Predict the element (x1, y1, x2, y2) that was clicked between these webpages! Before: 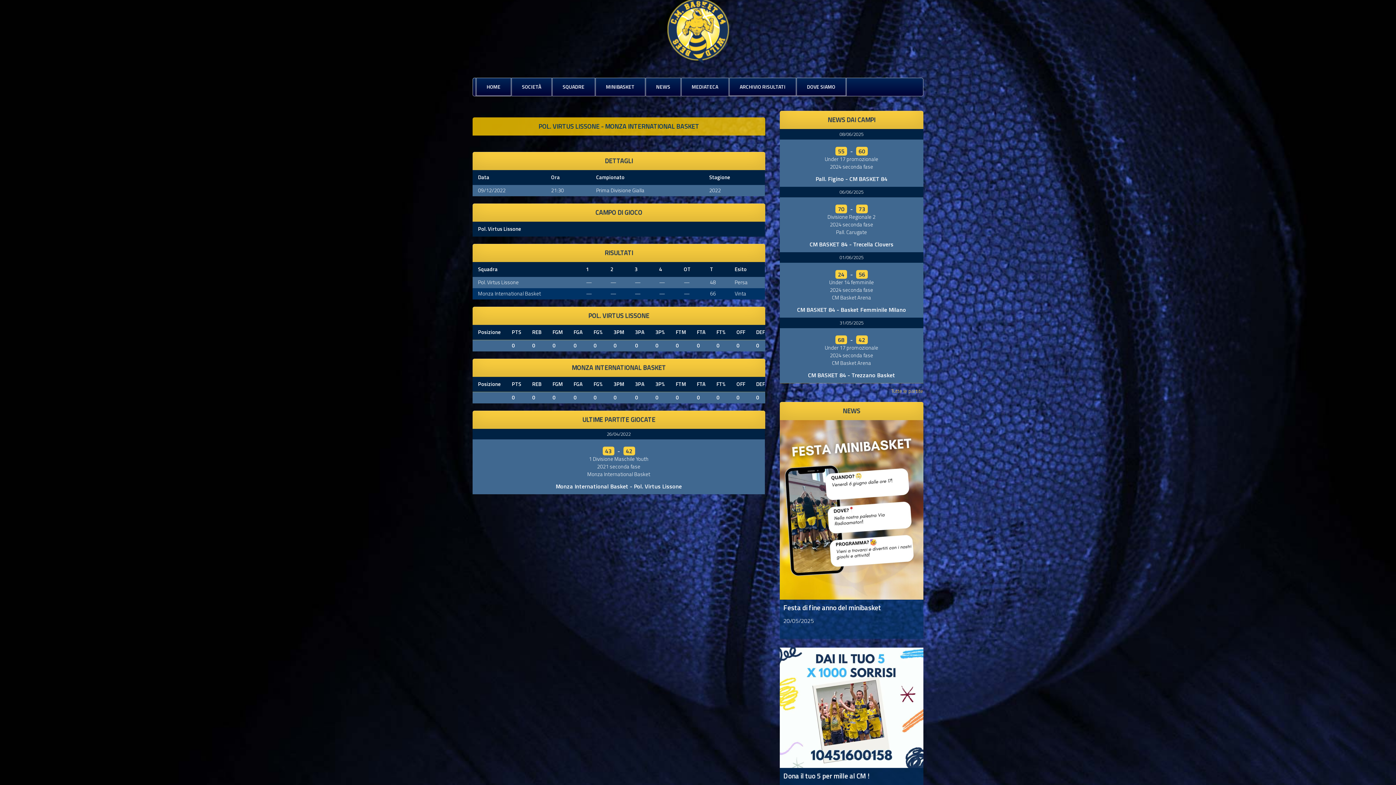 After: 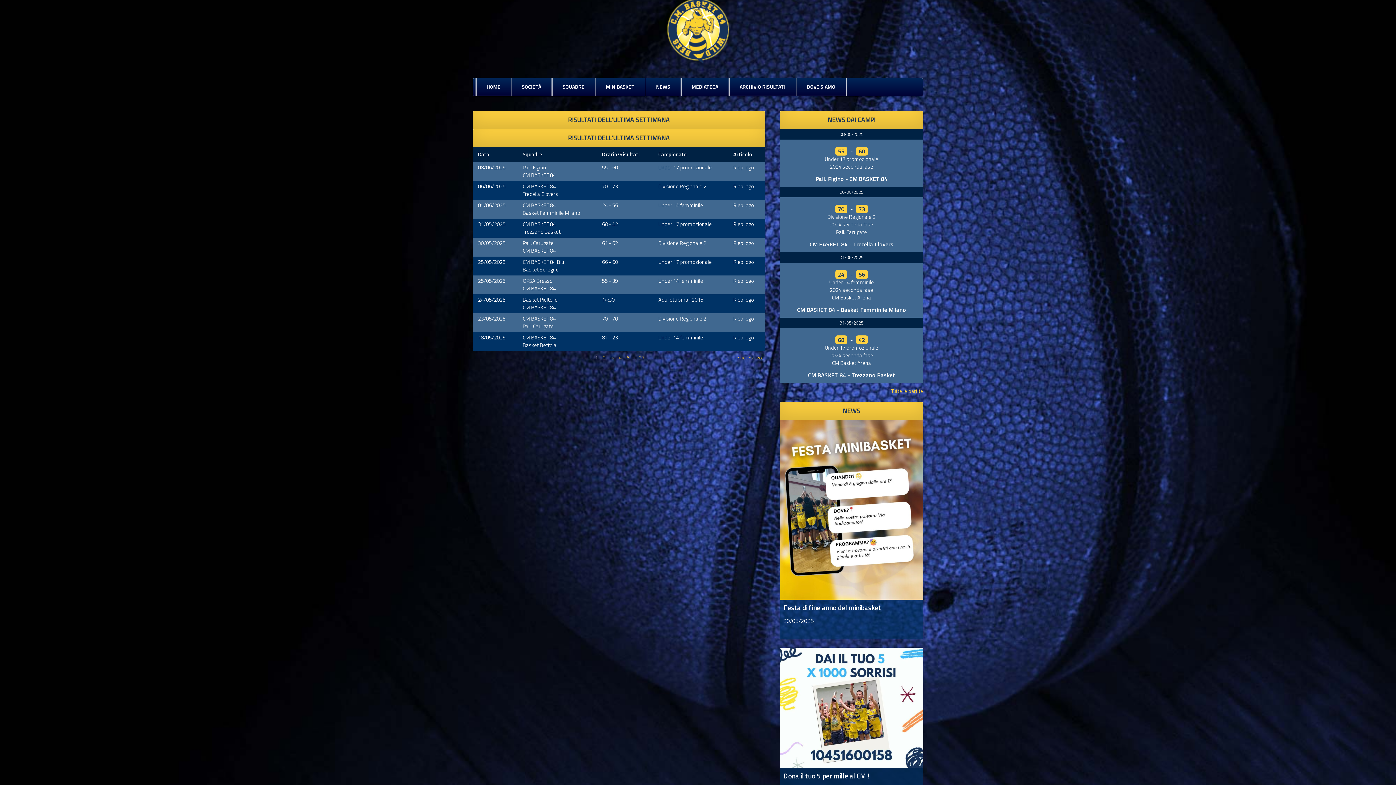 Action: label: Tutte le partite bbox: (891, 387, 923, 394)